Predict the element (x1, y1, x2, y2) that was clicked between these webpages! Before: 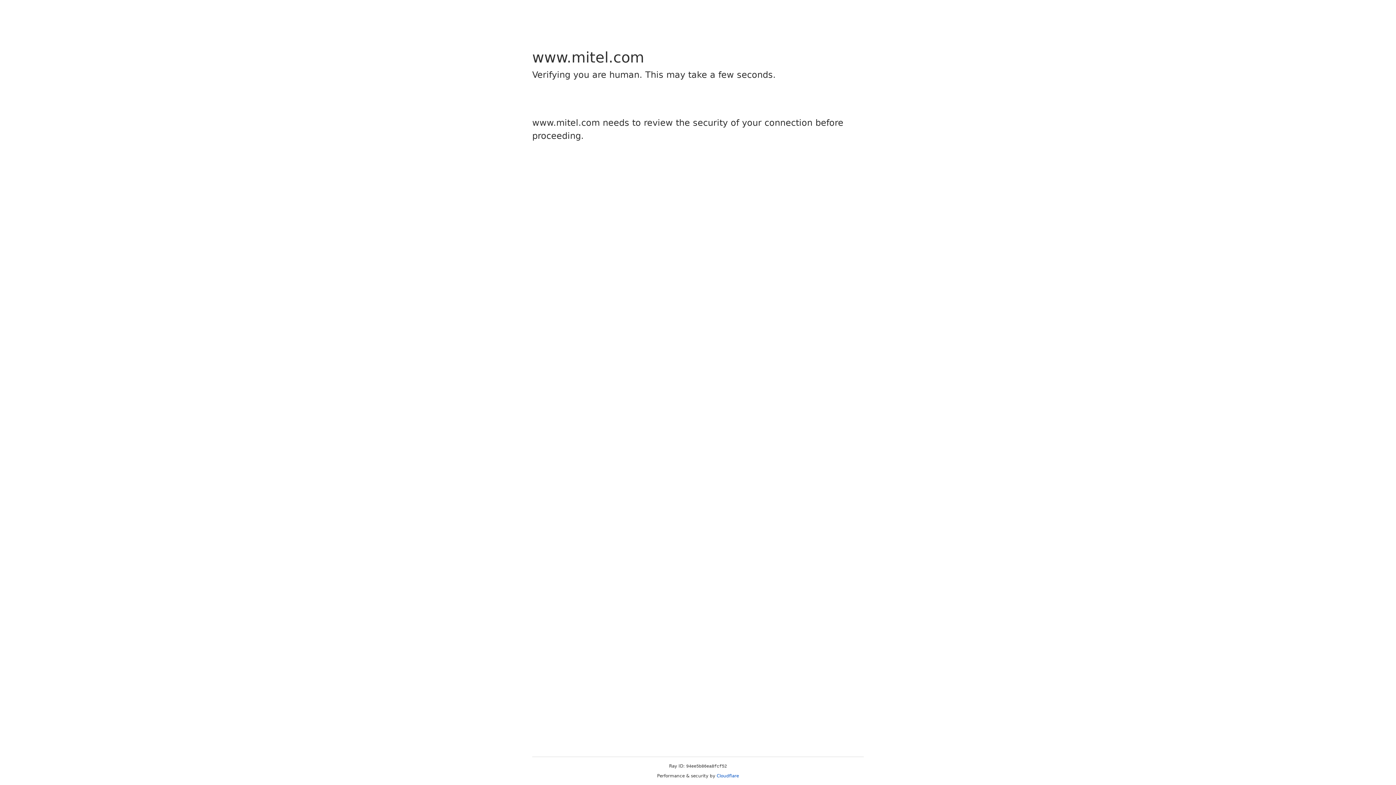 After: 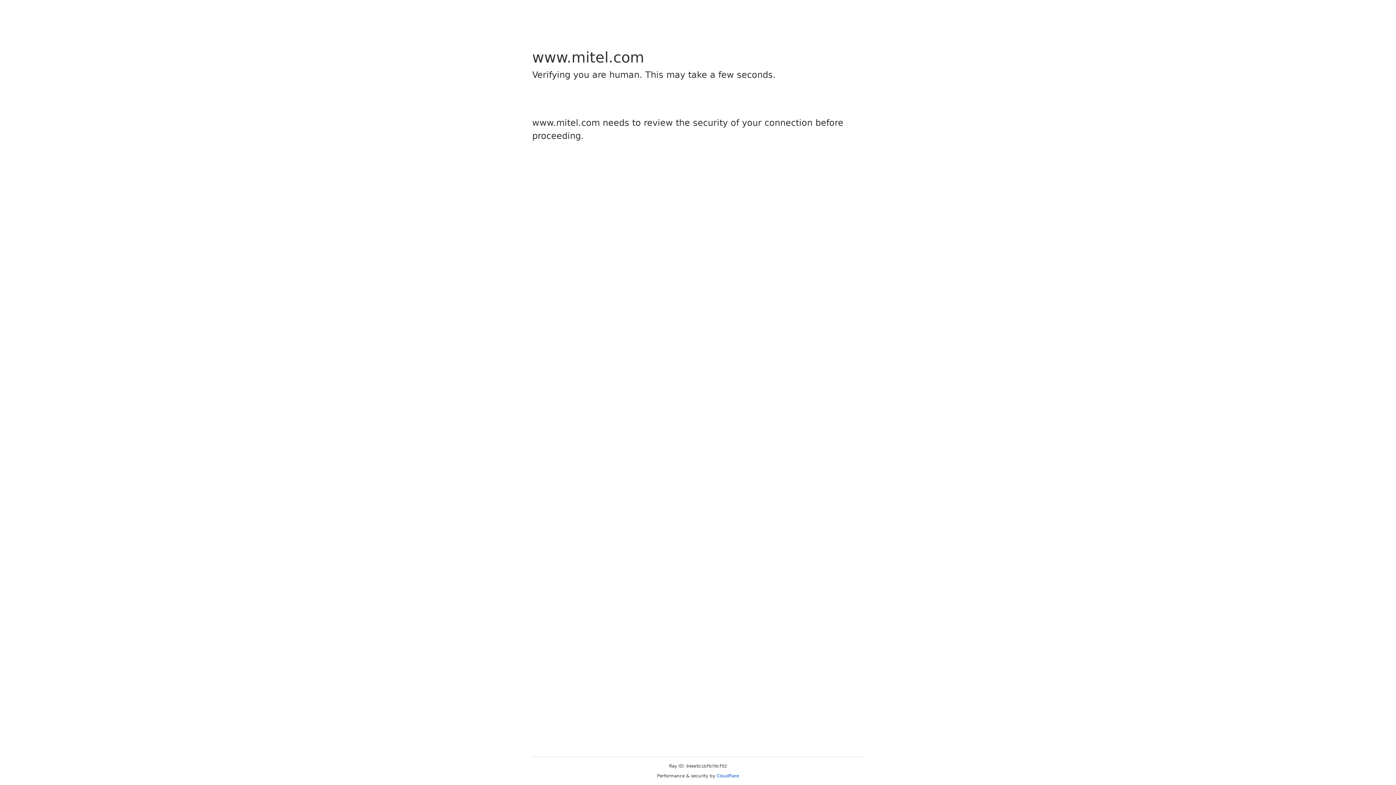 Action: bbox: (716, 773, 739, 778) label: Cloudflare